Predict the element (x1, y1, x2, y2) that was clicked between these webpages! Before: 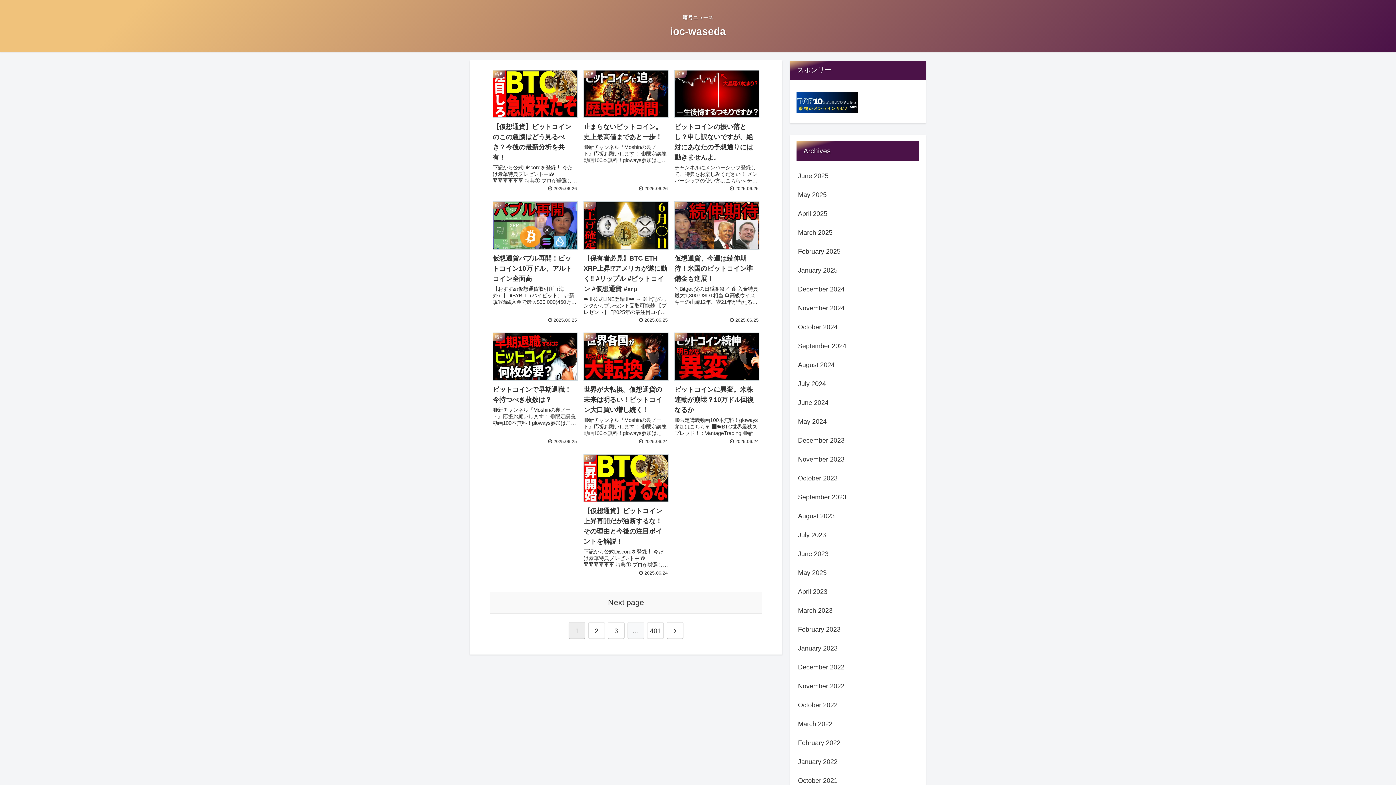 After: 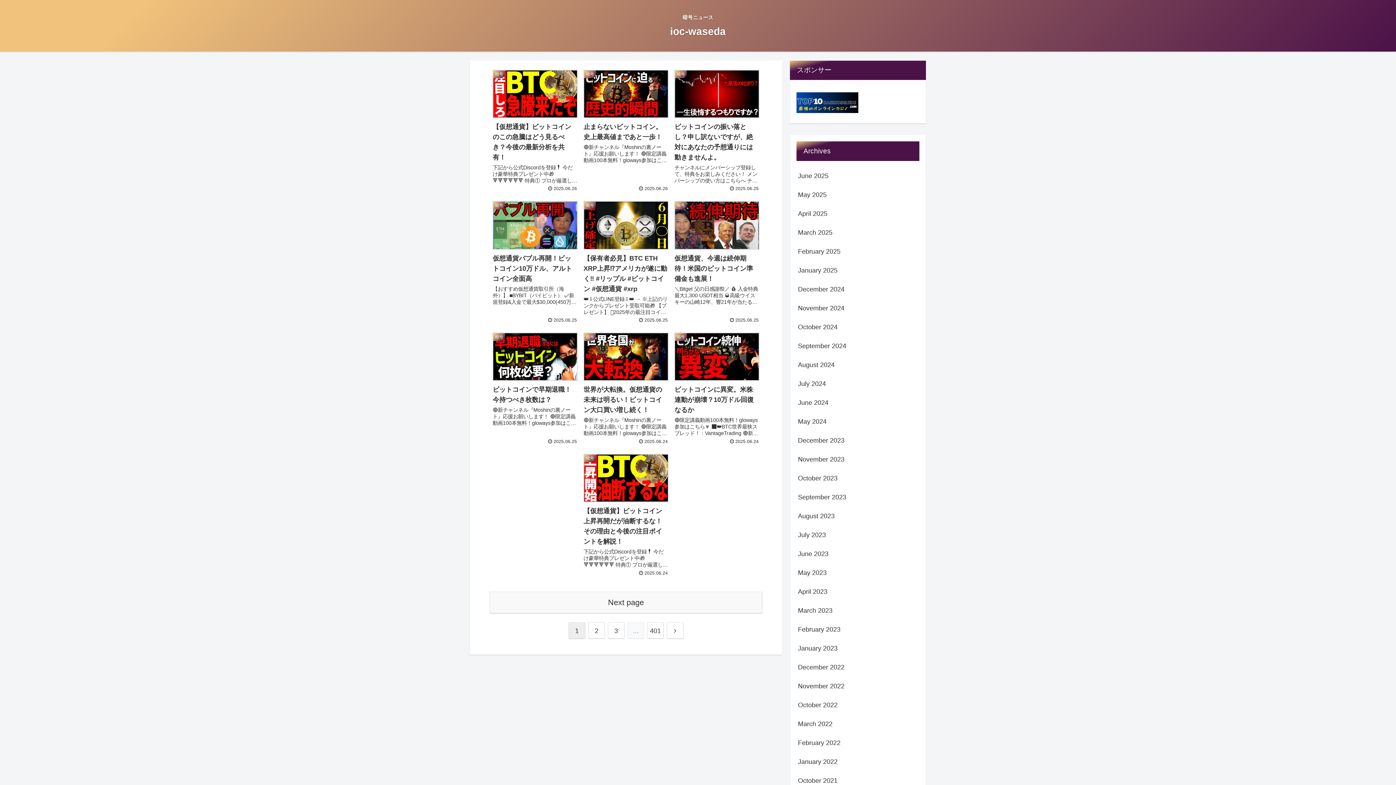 Action: bbox: (670, 29, 726, 36) label: ioc-waseda